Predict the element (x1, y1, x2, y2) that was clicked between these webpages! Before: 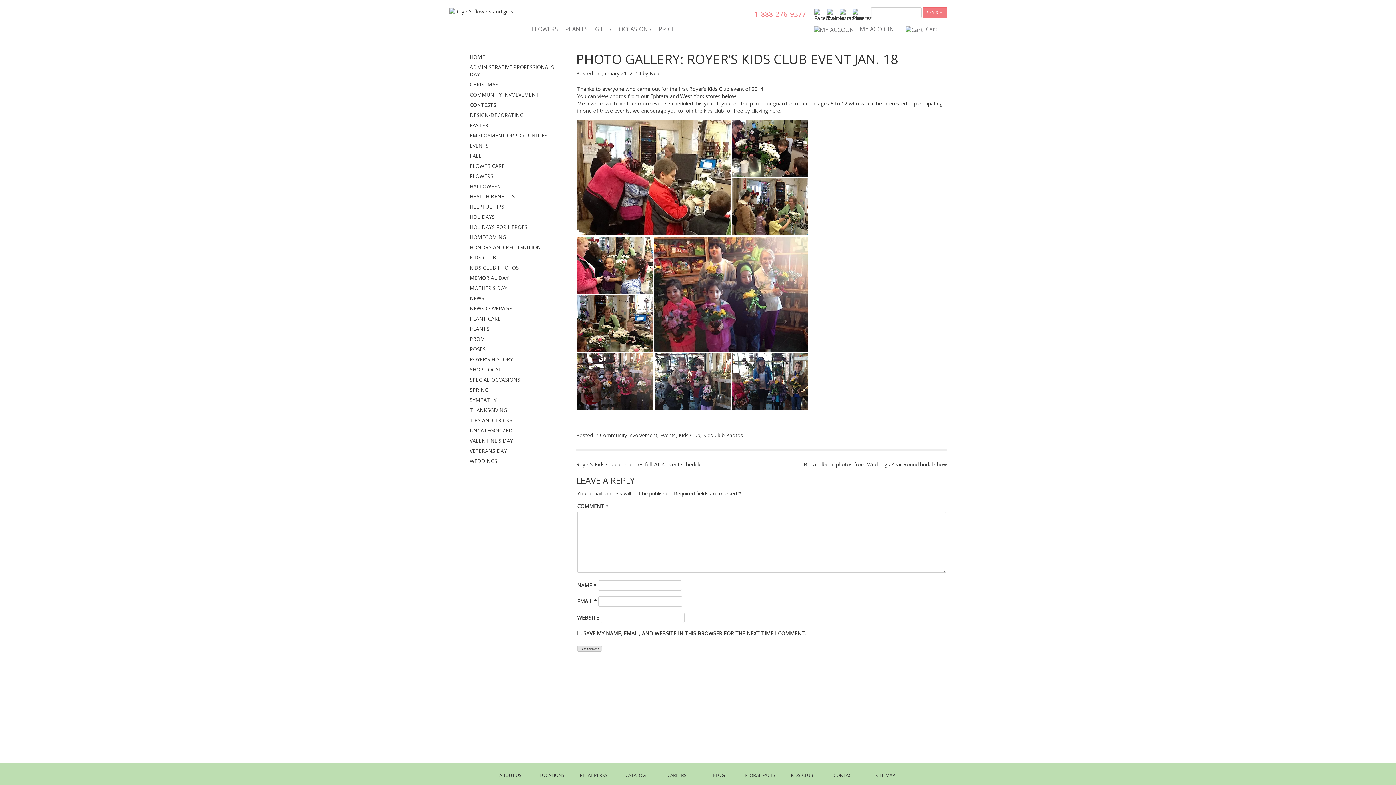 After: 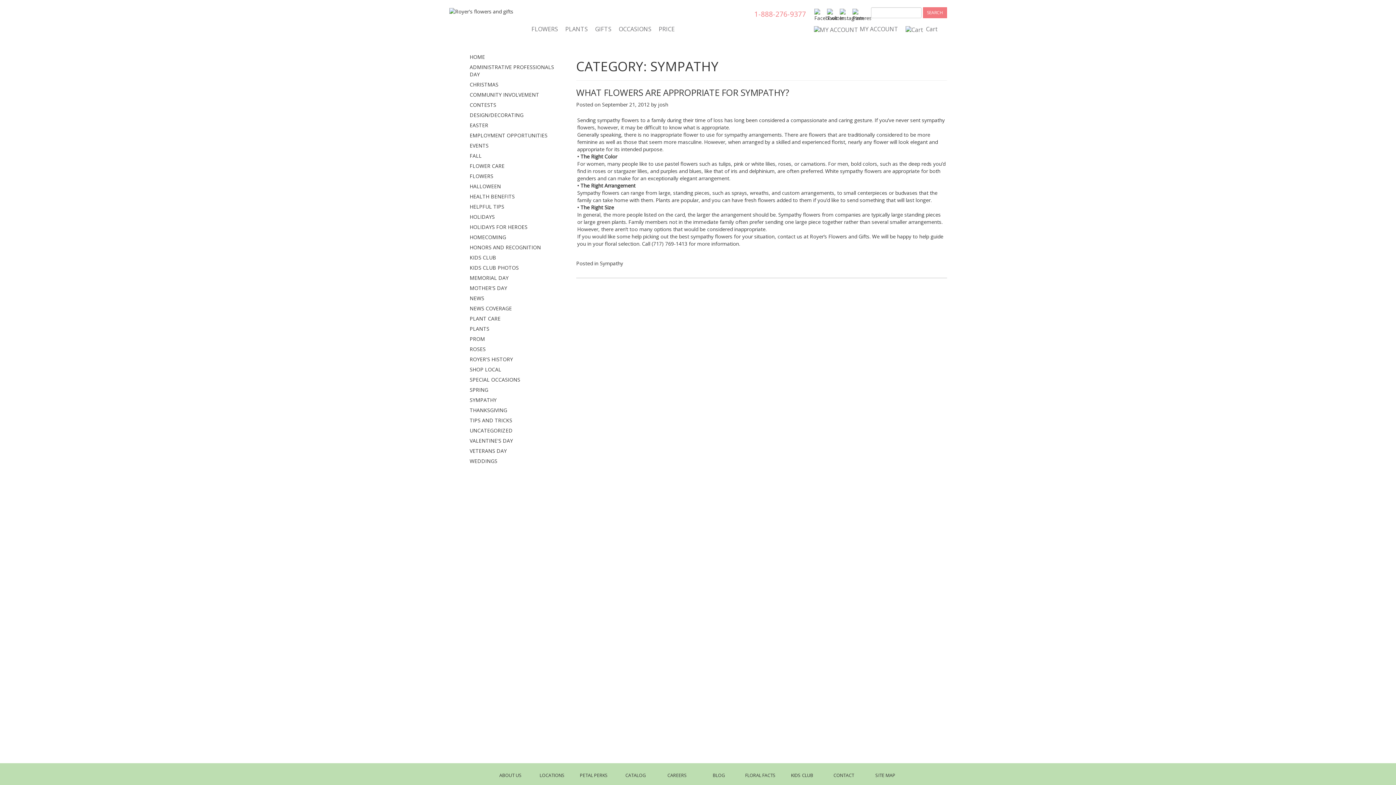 Action: bbox: (469, 395, 554, 405) label: SYMPATHY